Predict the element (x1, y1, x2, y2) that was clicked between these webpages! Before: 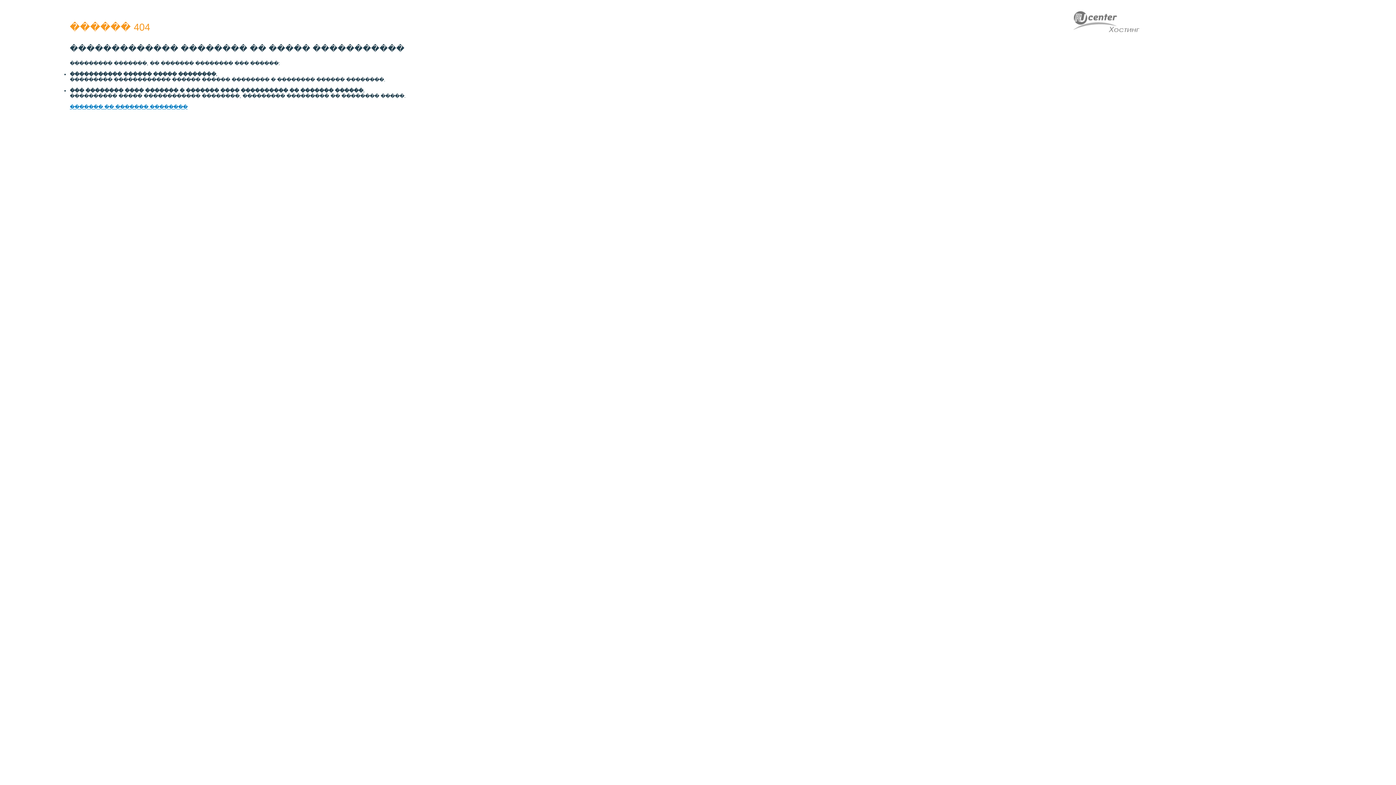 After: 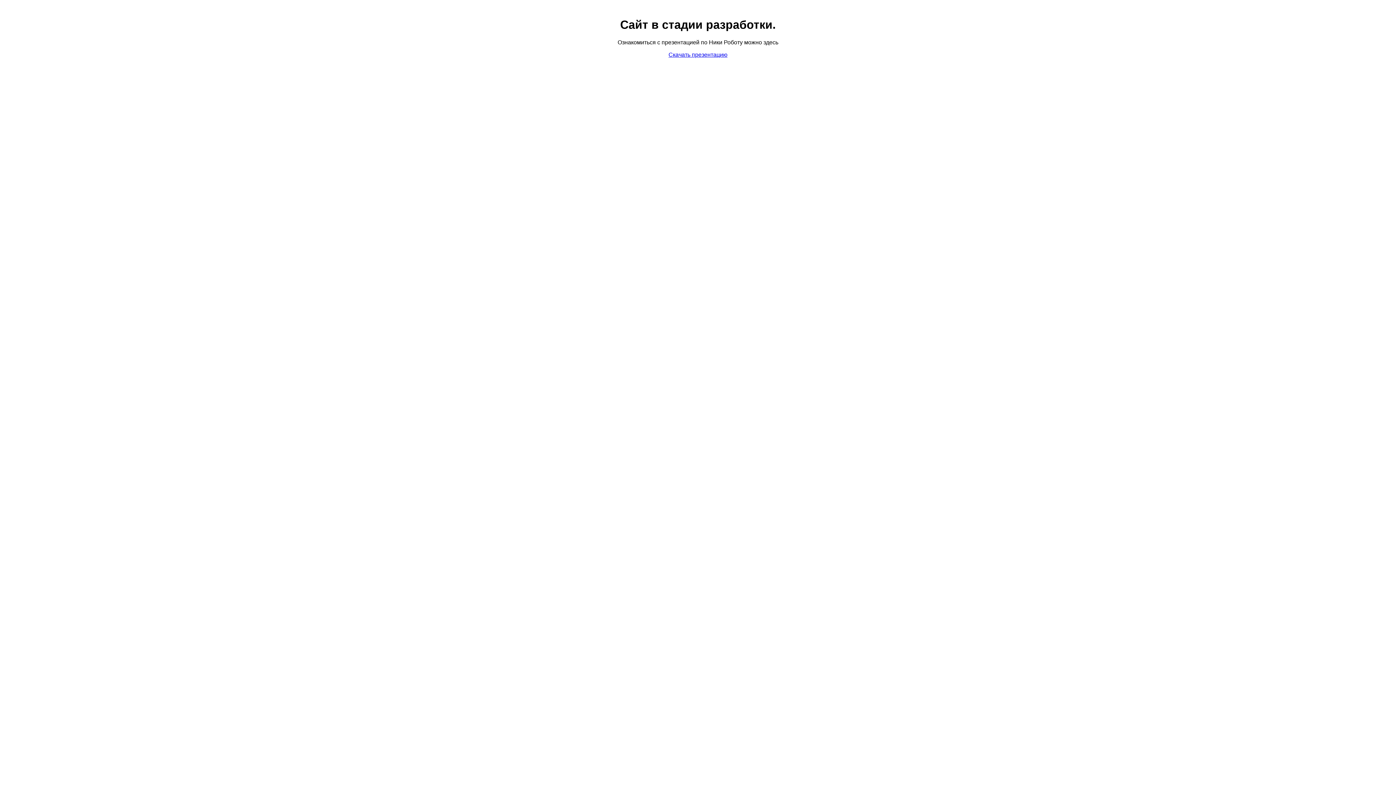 Action: label: ������� �� ������� �������� bbox: (69, 104, 187, 109)